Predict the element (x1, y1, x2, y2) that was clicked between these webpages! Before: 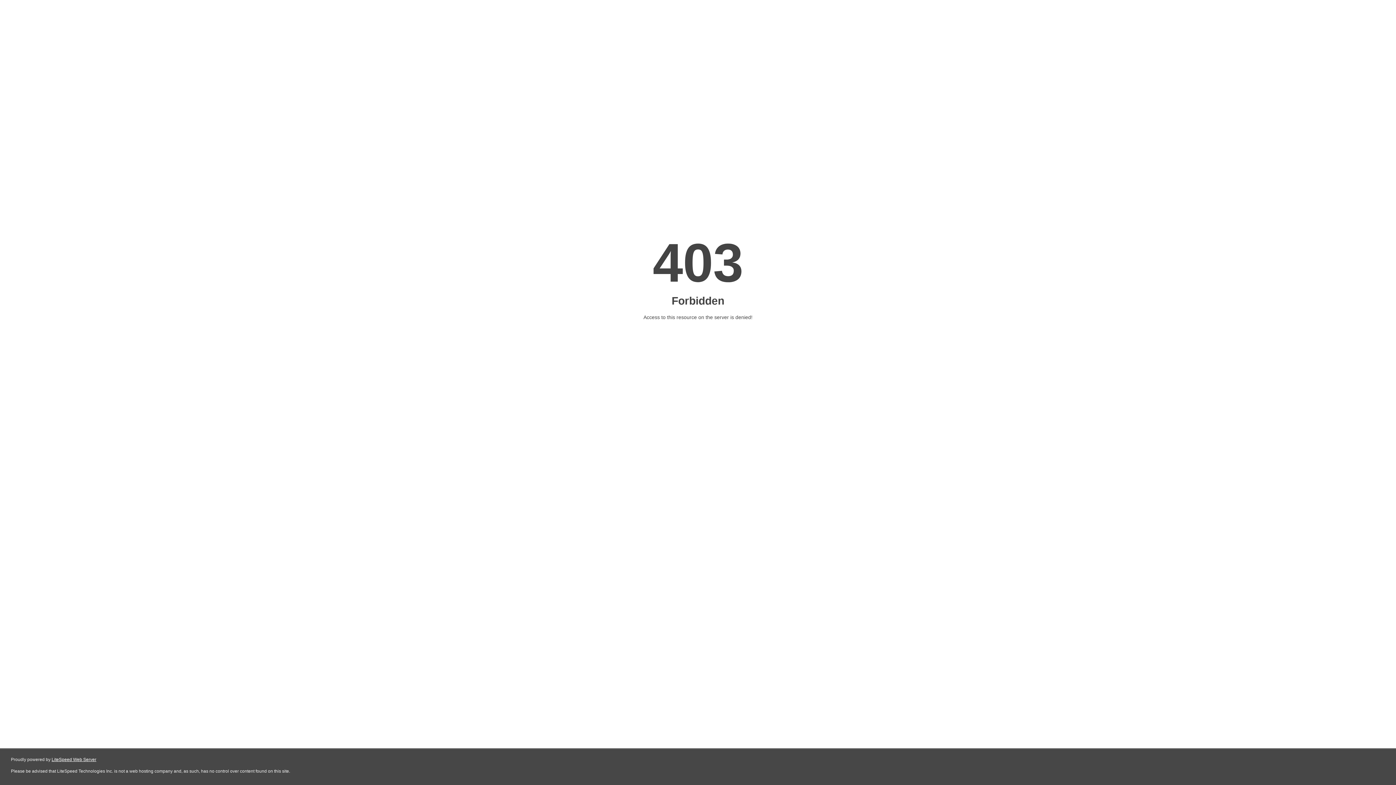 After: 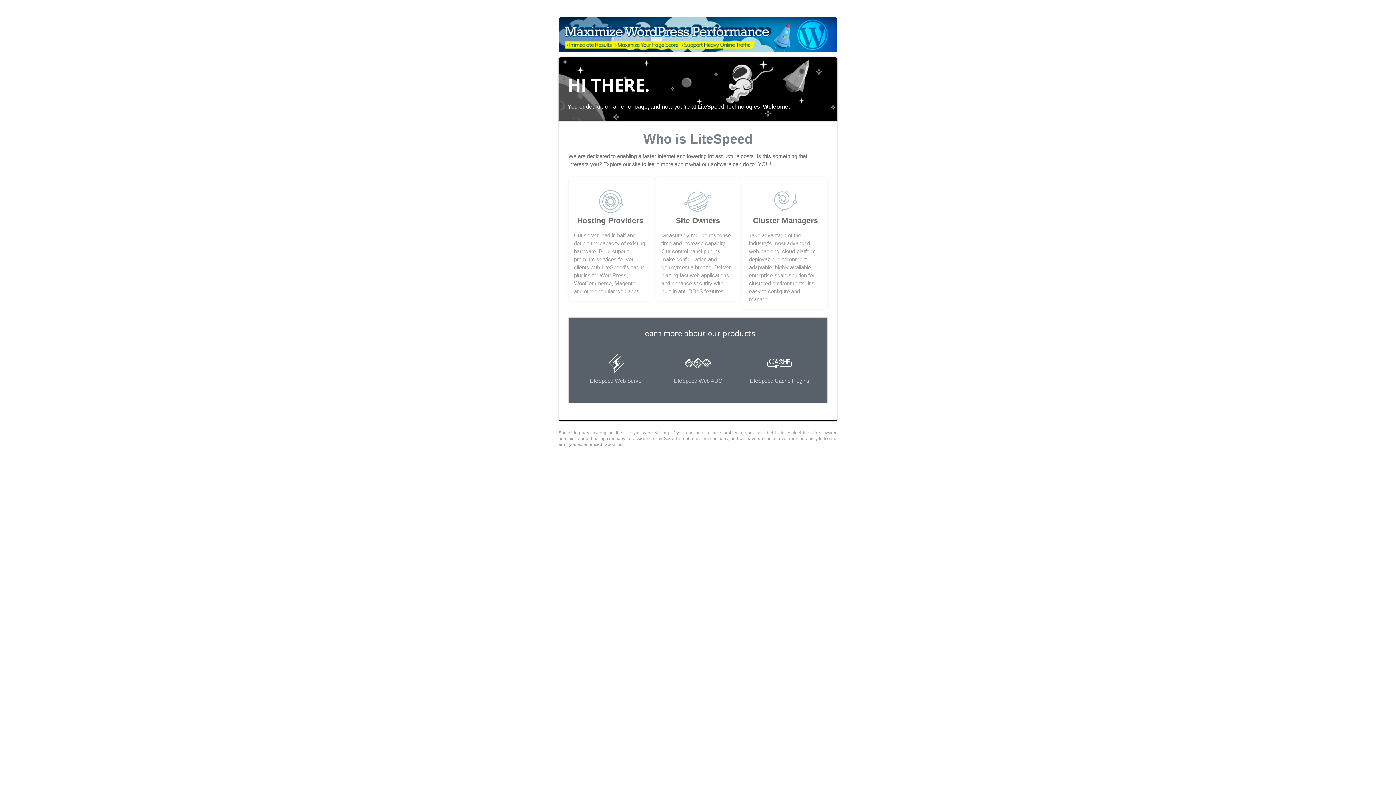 Action: label: LiteSpeed Web Server bbox: (51, 757, 96, 762)